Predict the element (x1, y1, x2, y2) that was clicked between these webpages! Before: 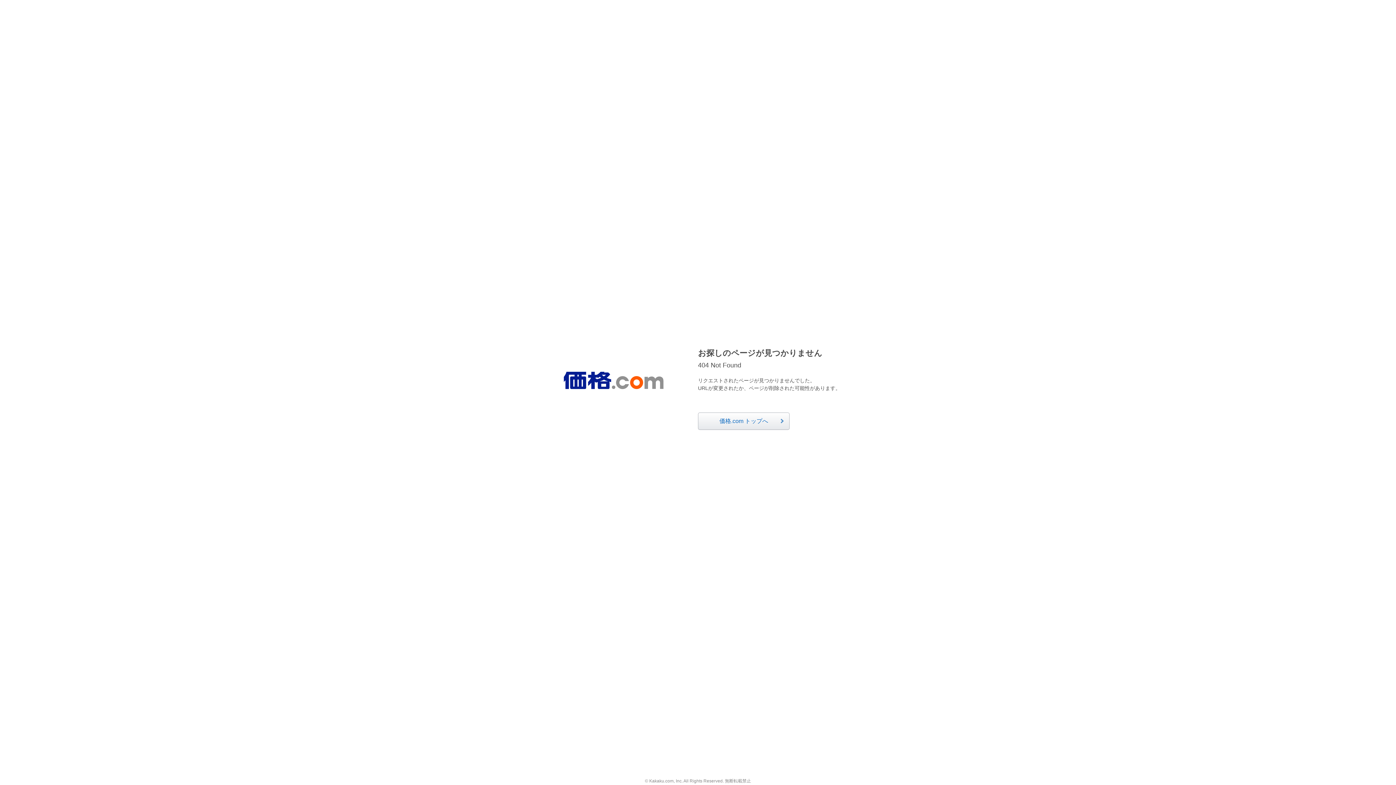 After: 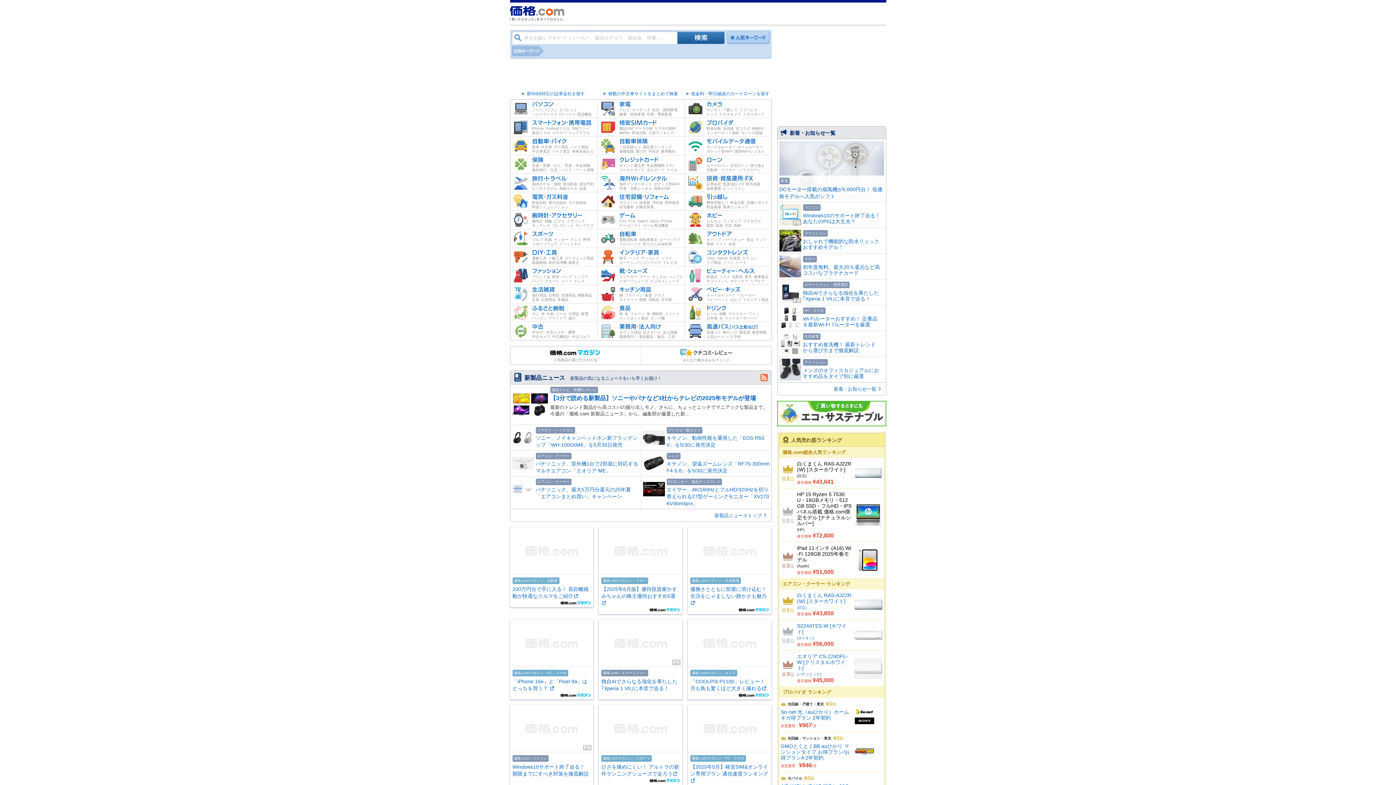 Action: label: 価格.com トップへ bbox: (698, 412, 789, 430)